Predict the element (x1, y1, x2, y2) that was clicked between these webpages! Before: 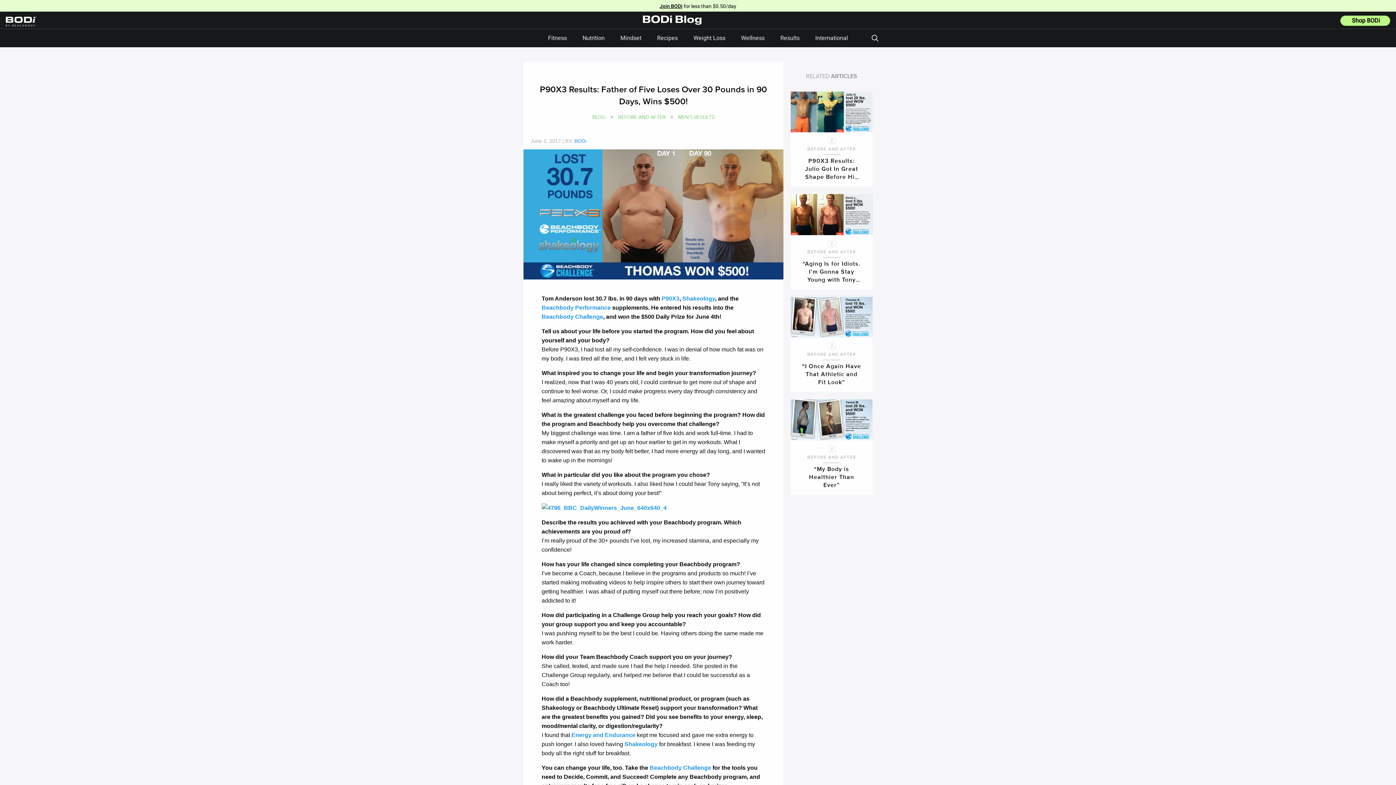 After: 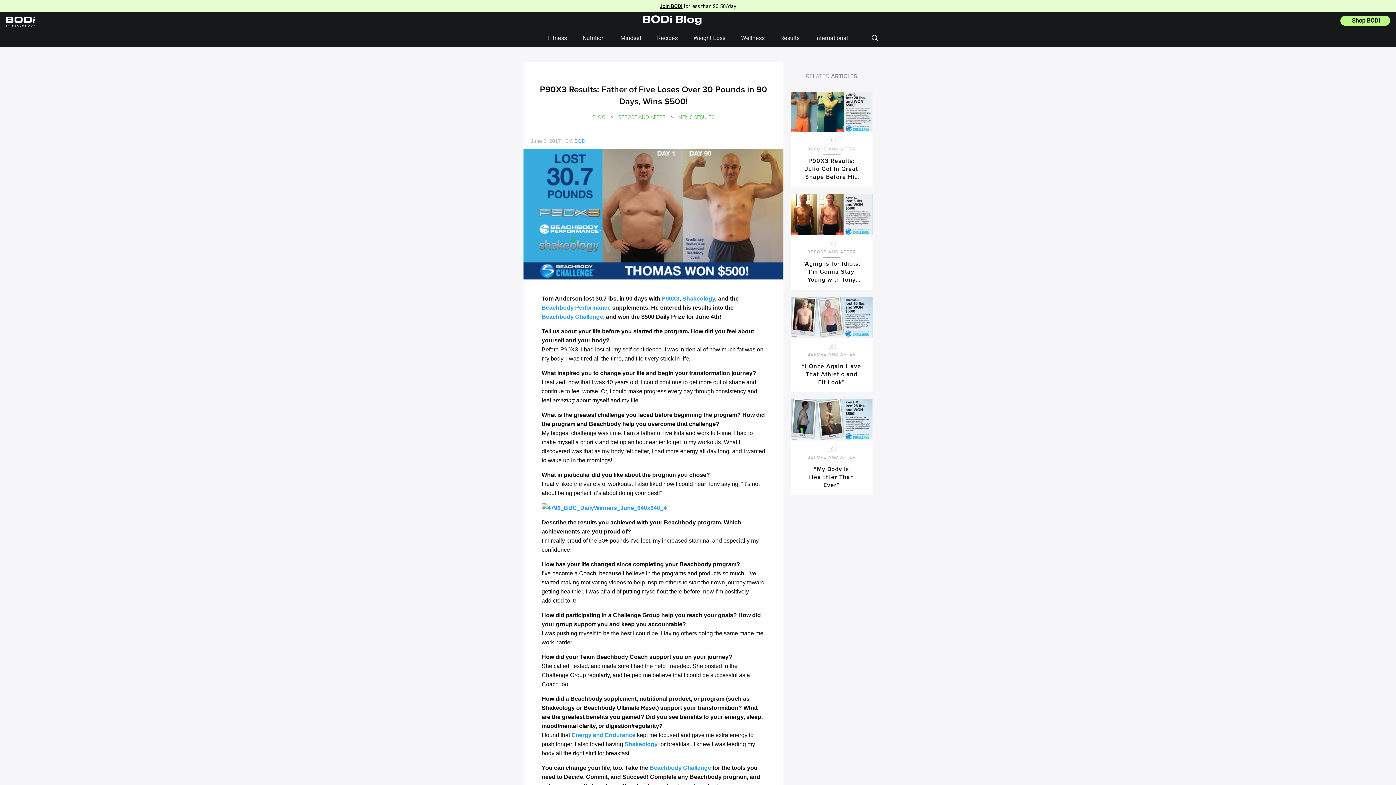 Action: label: Join BODi for less than $0.50/day bbox: (659, 2, 736, 10)